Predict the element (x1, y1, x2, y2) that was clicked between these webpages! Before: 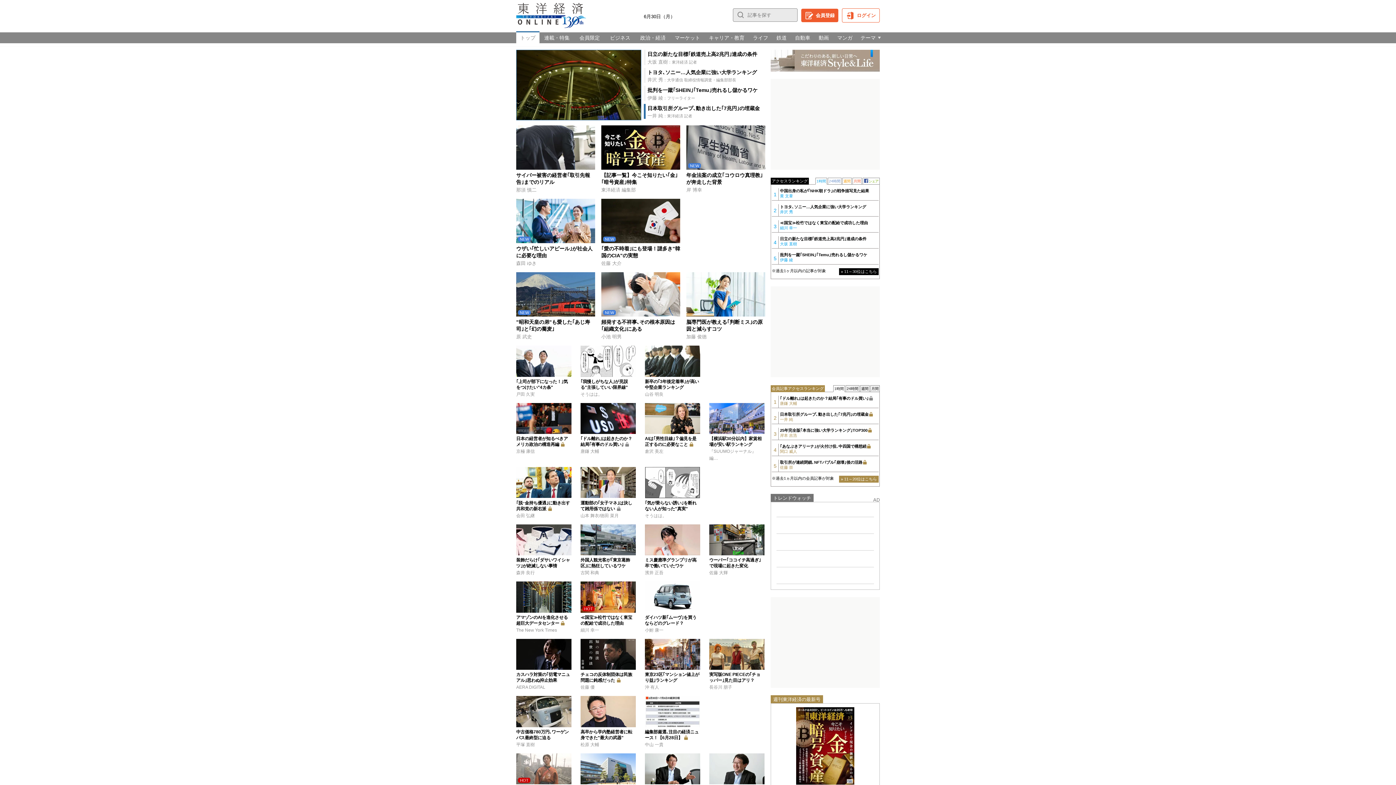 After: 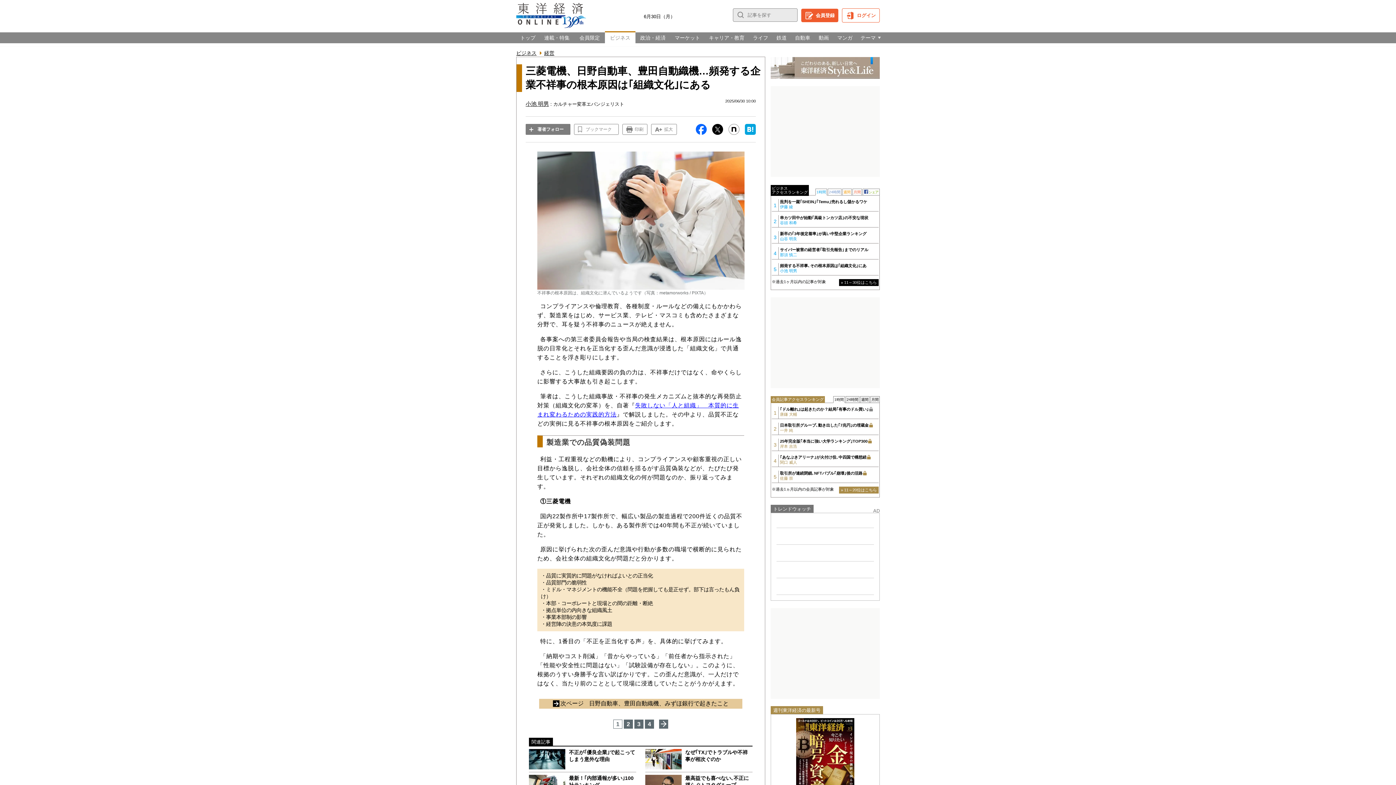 Action: bbox: (601, 333, 680, 340) label: 小池 明男